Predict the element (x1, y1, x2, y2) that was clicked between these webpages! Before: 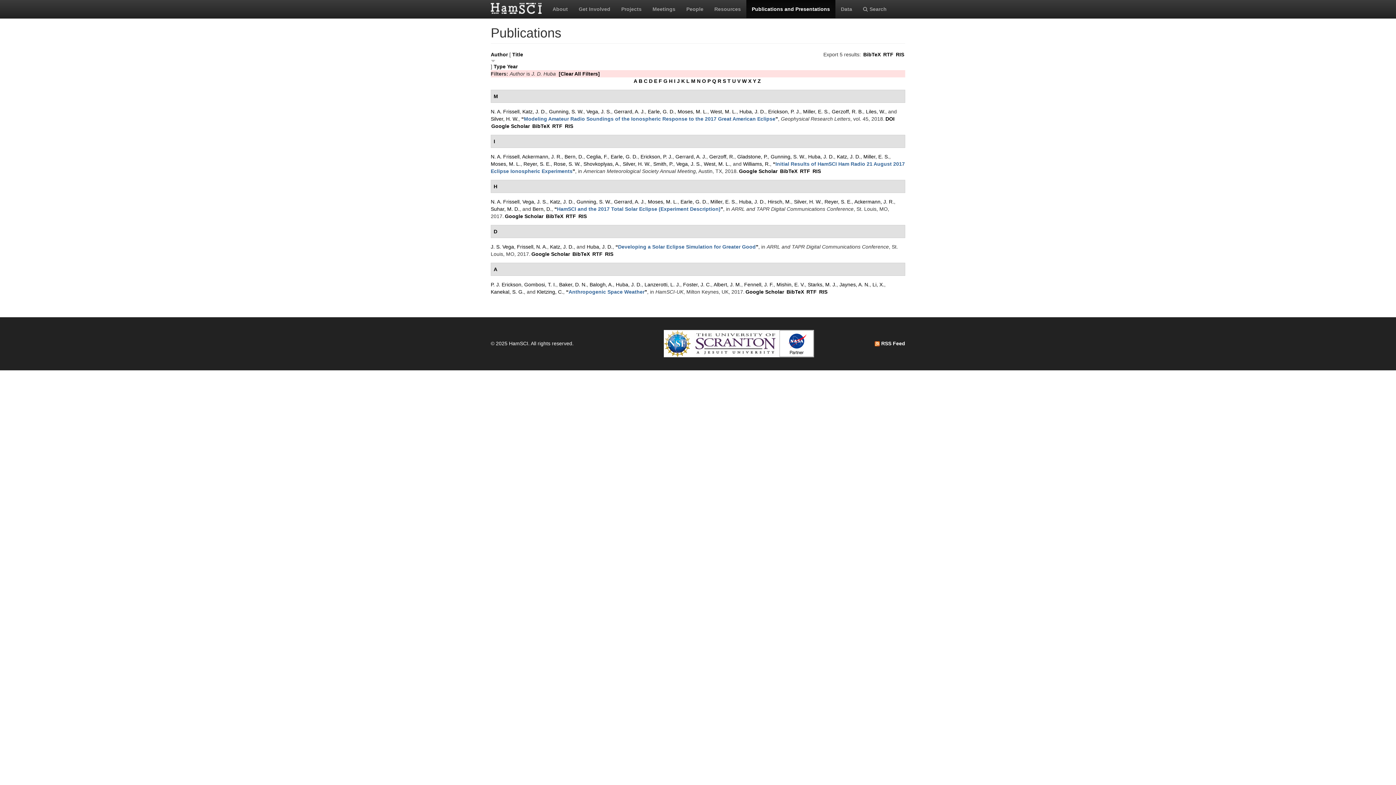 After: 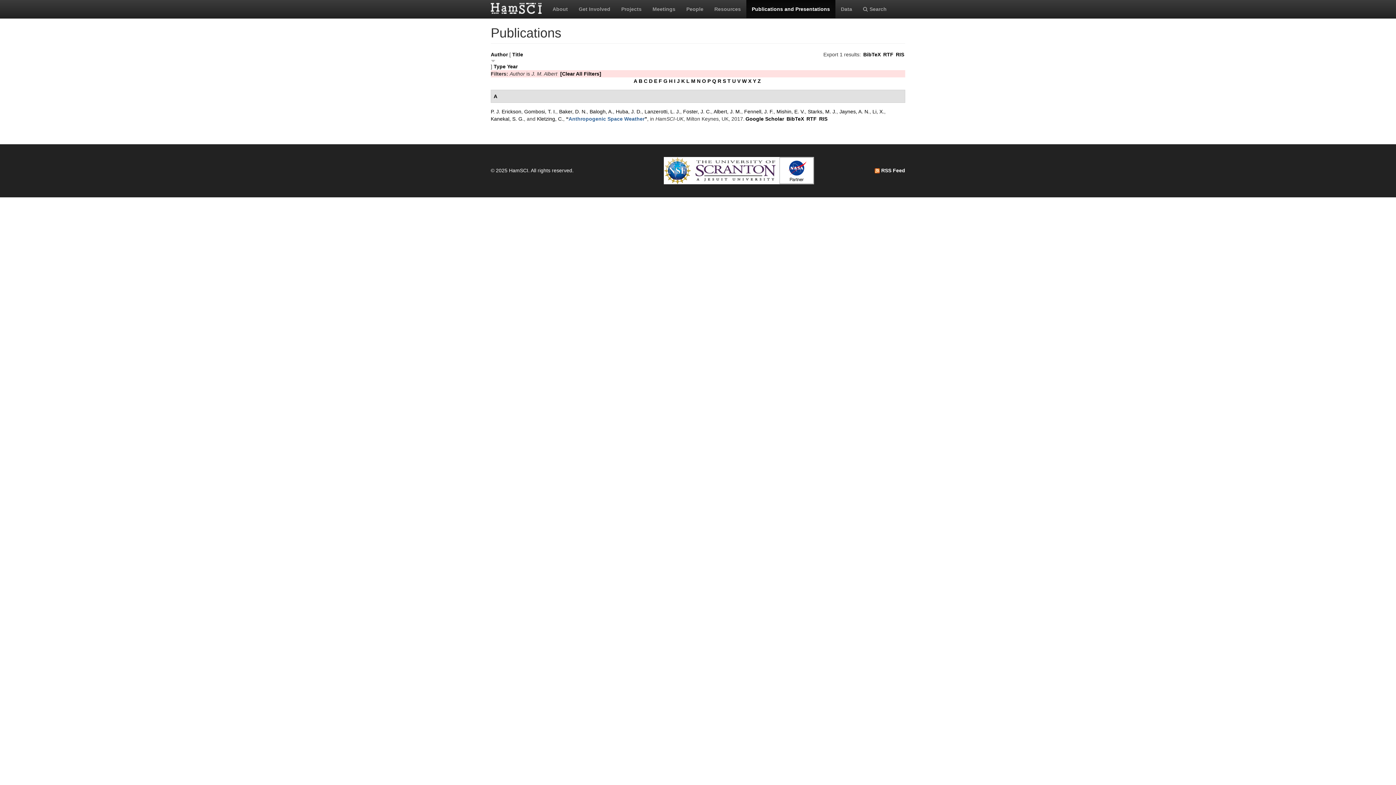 Action: bbox: (713, 281, 741, 287) label: Albert, J. M.